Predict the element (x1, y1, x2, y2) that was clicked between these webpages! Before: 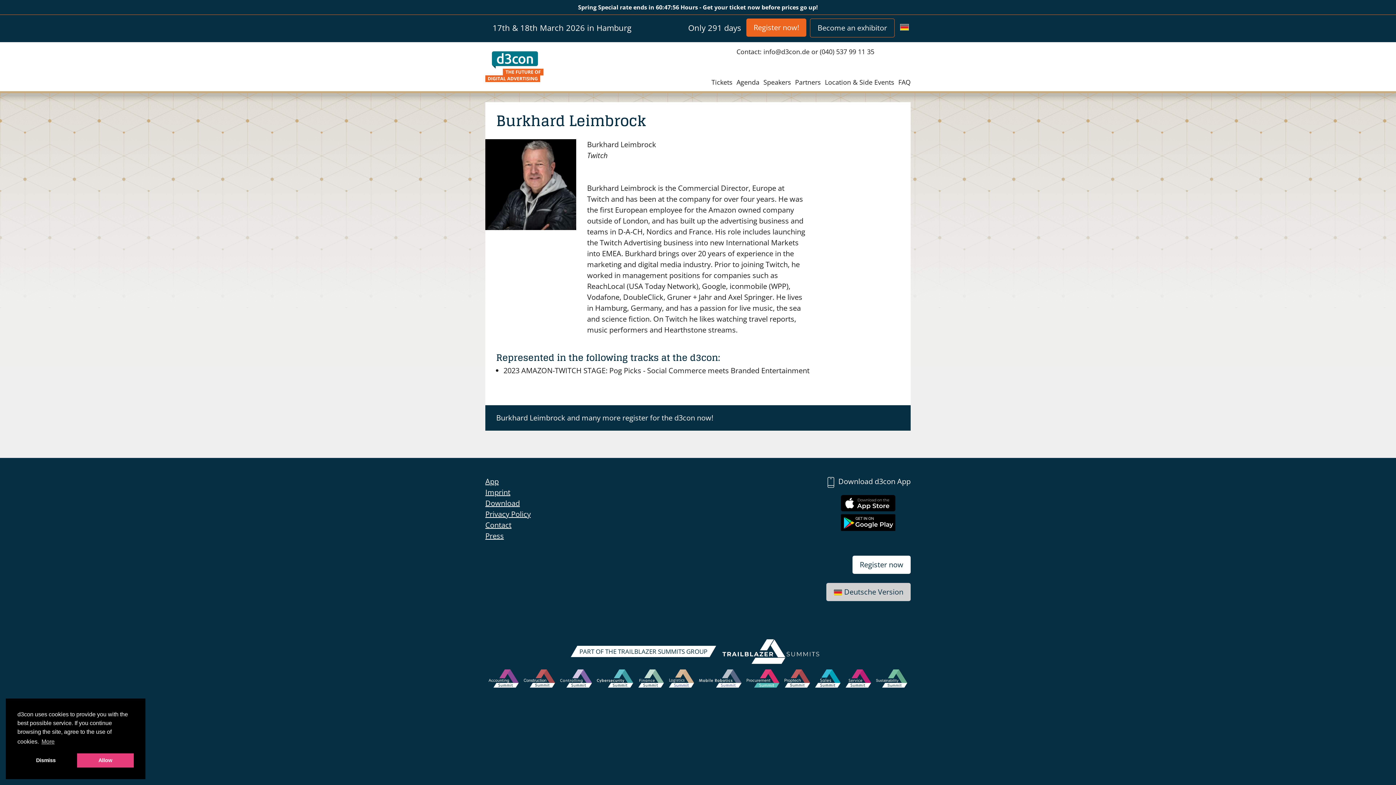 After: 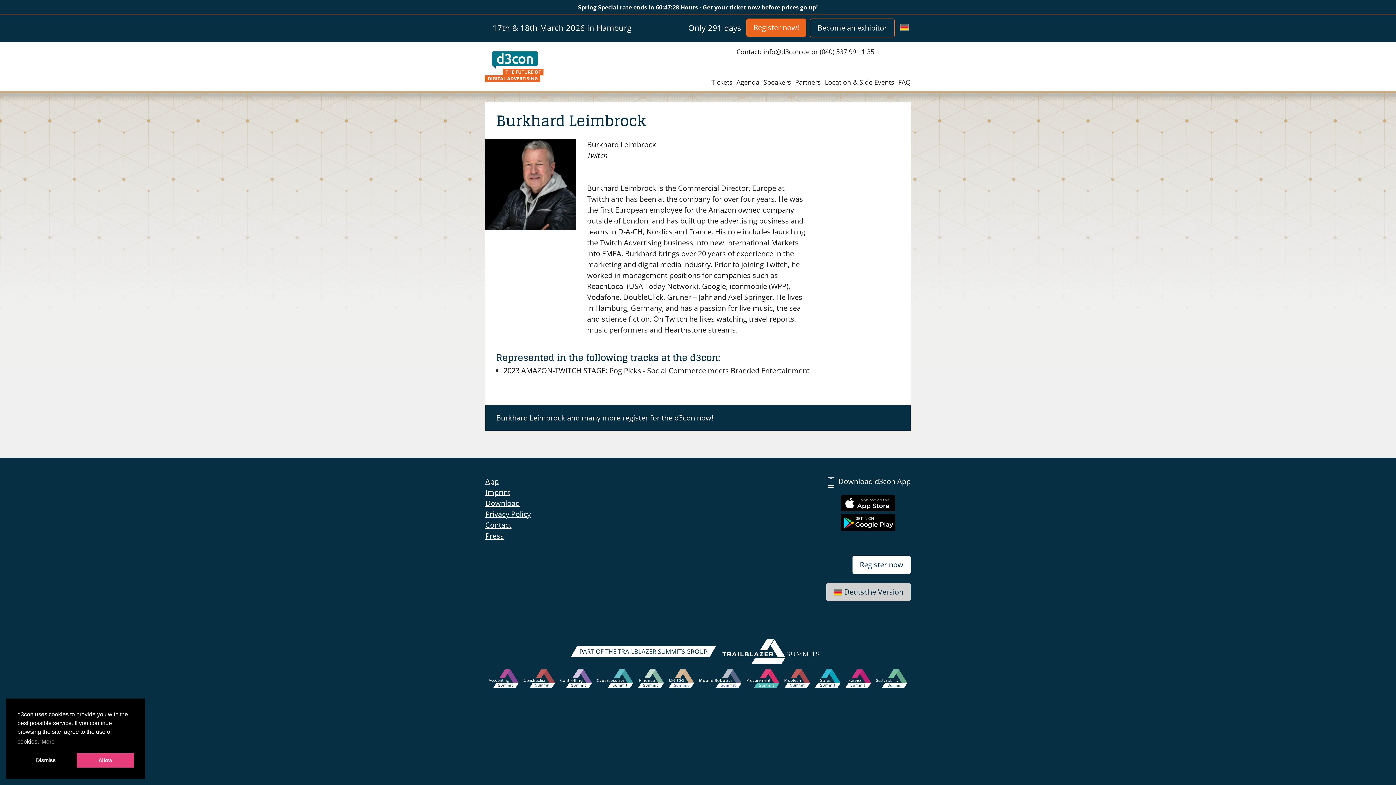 Action: label: (040) 537 99 11 35 bbox: (820, 47, 874, 56)